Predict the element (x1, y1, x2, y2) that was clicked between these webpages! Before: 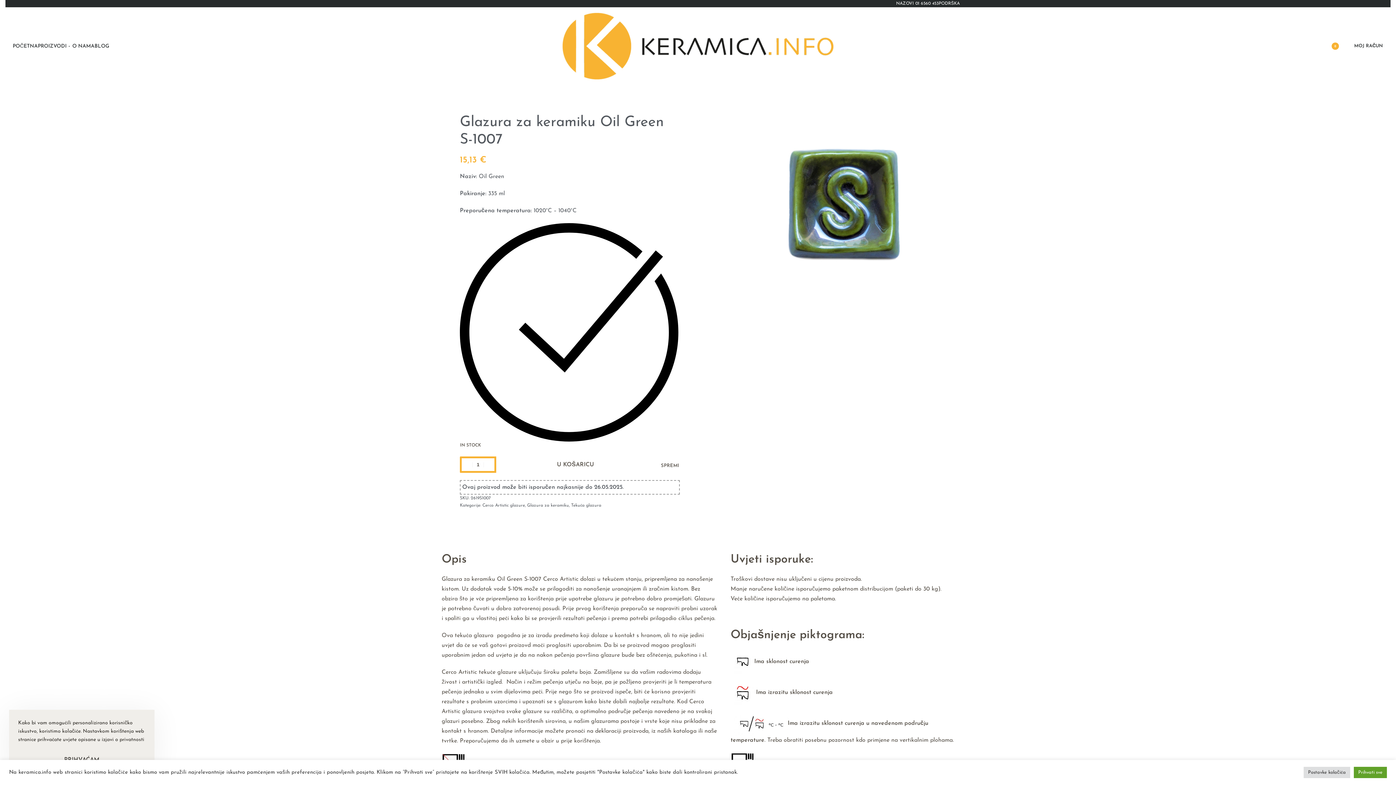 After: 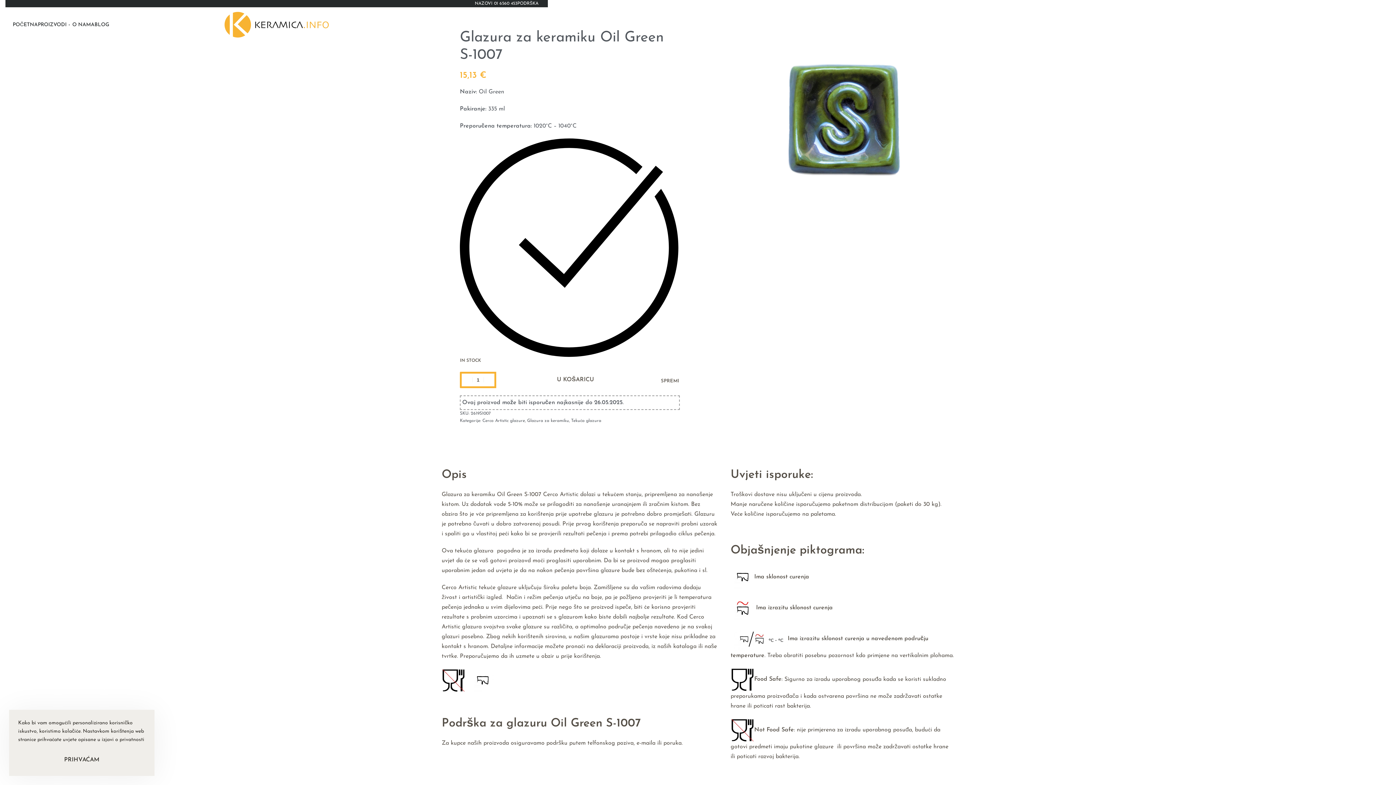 Action: label: Prihvati sve bbox: (1354, 767, 1387, 778)